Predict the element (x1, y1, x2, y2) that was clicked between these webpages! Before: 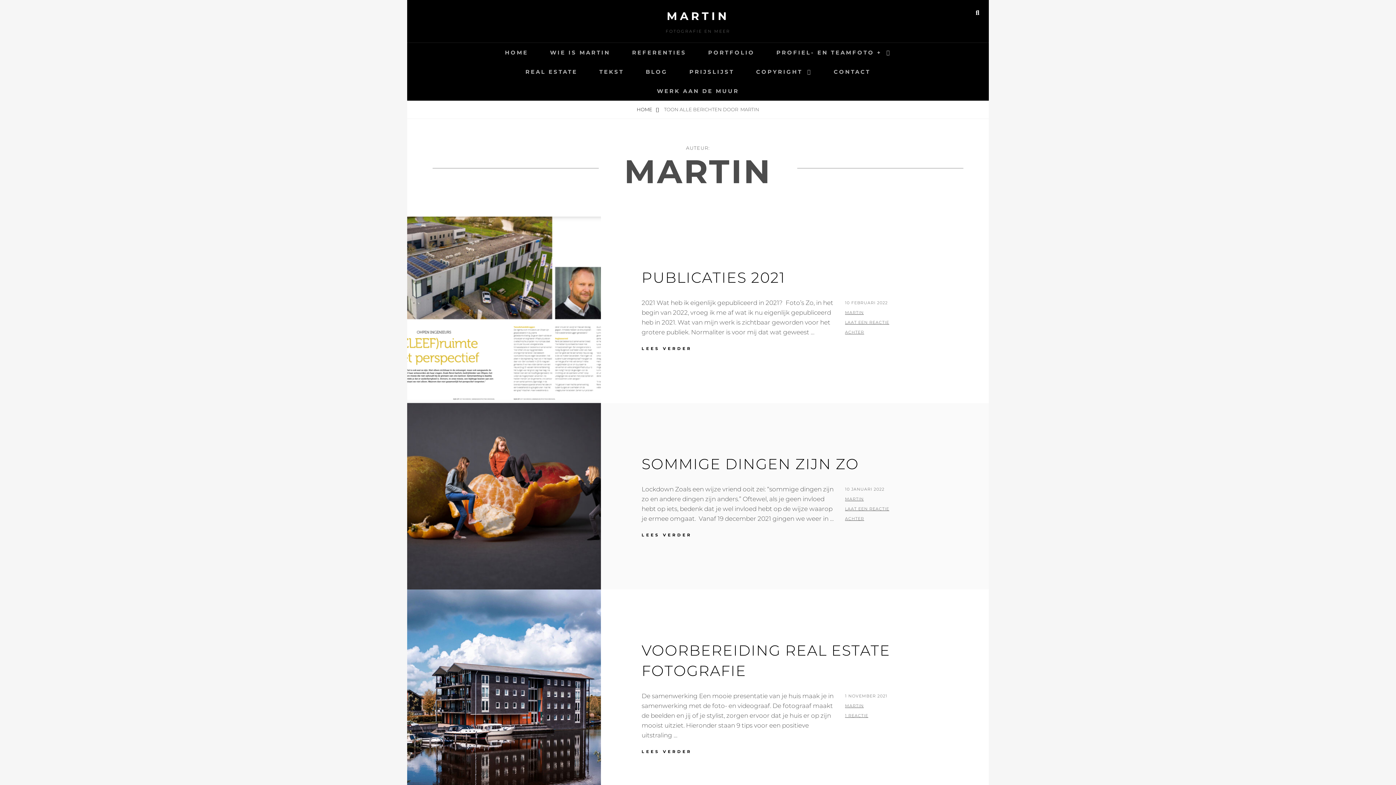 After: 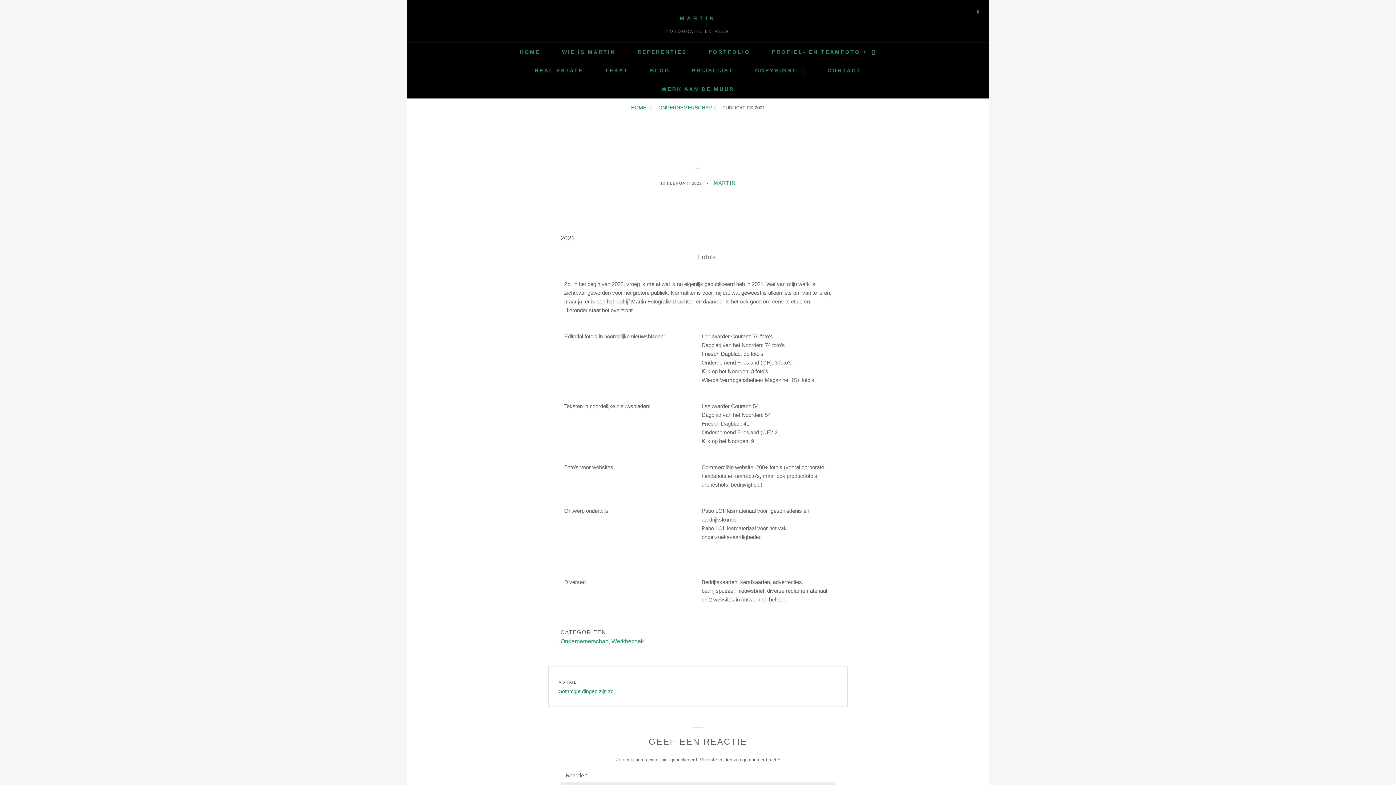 Action: bbox: (407, 216, 601, 403)